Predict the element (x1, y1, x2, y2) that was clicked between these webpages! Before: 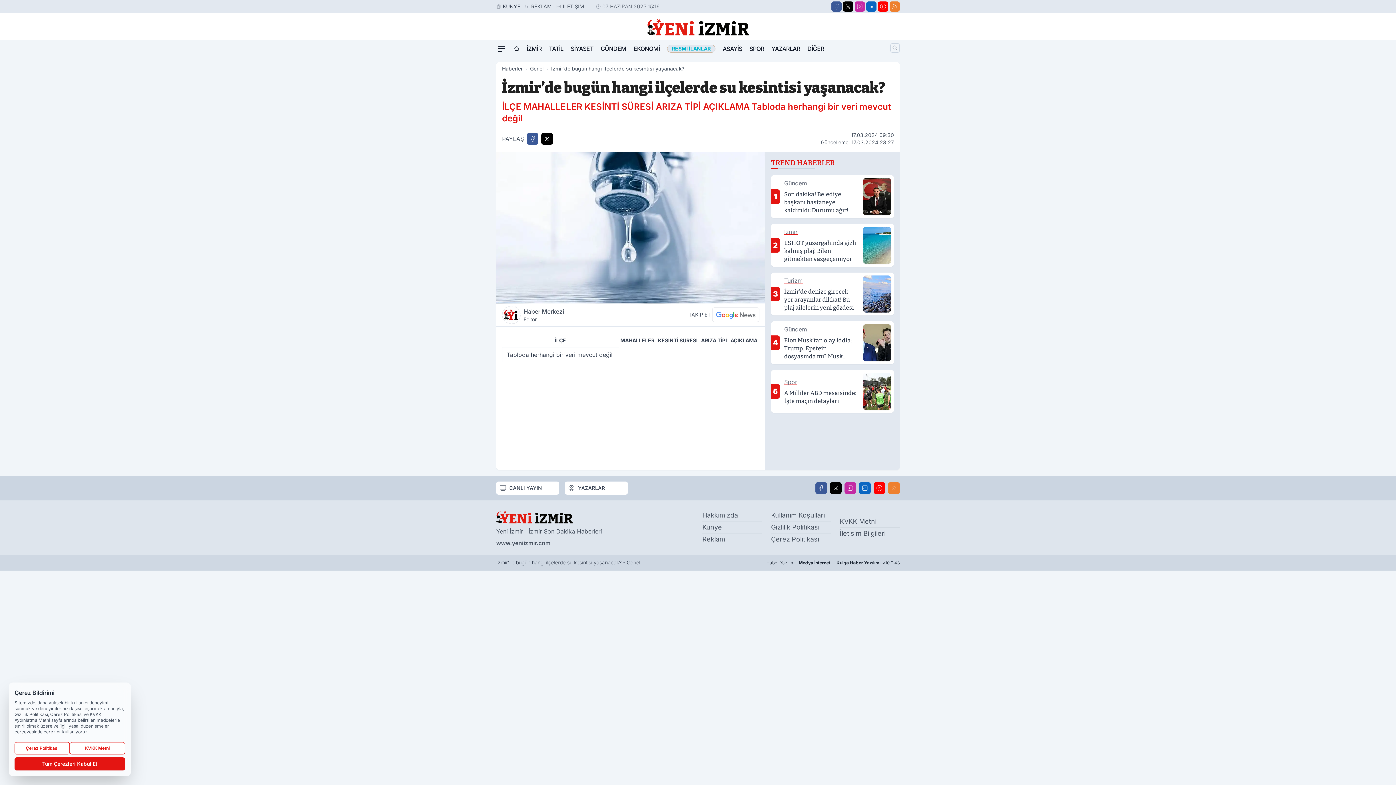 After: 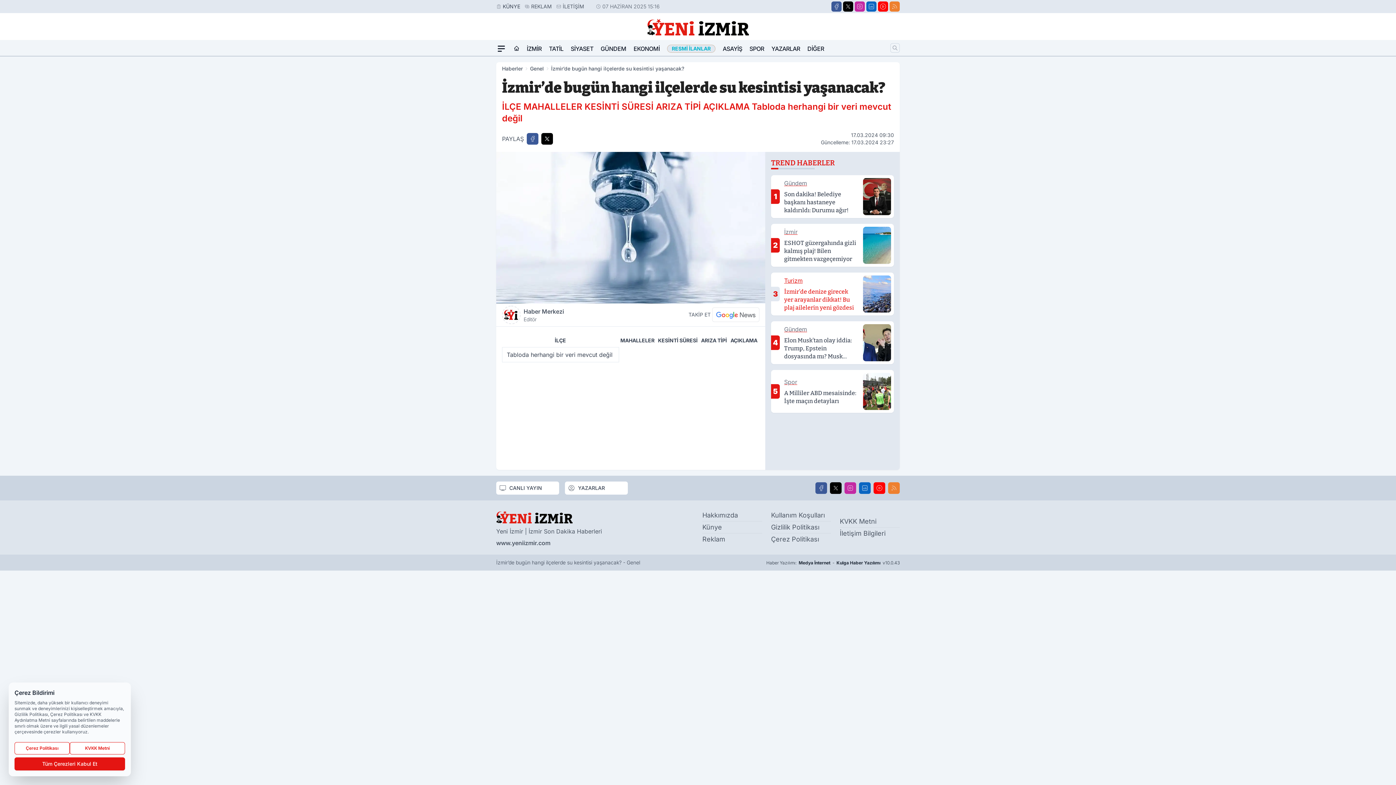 Action: label: 3
Turizm
İzmir’de denize girecek yer arayanlar dikkat! Bu plaj ailelerin yeni gözdesi bbox: (771, 272, 894, 315)